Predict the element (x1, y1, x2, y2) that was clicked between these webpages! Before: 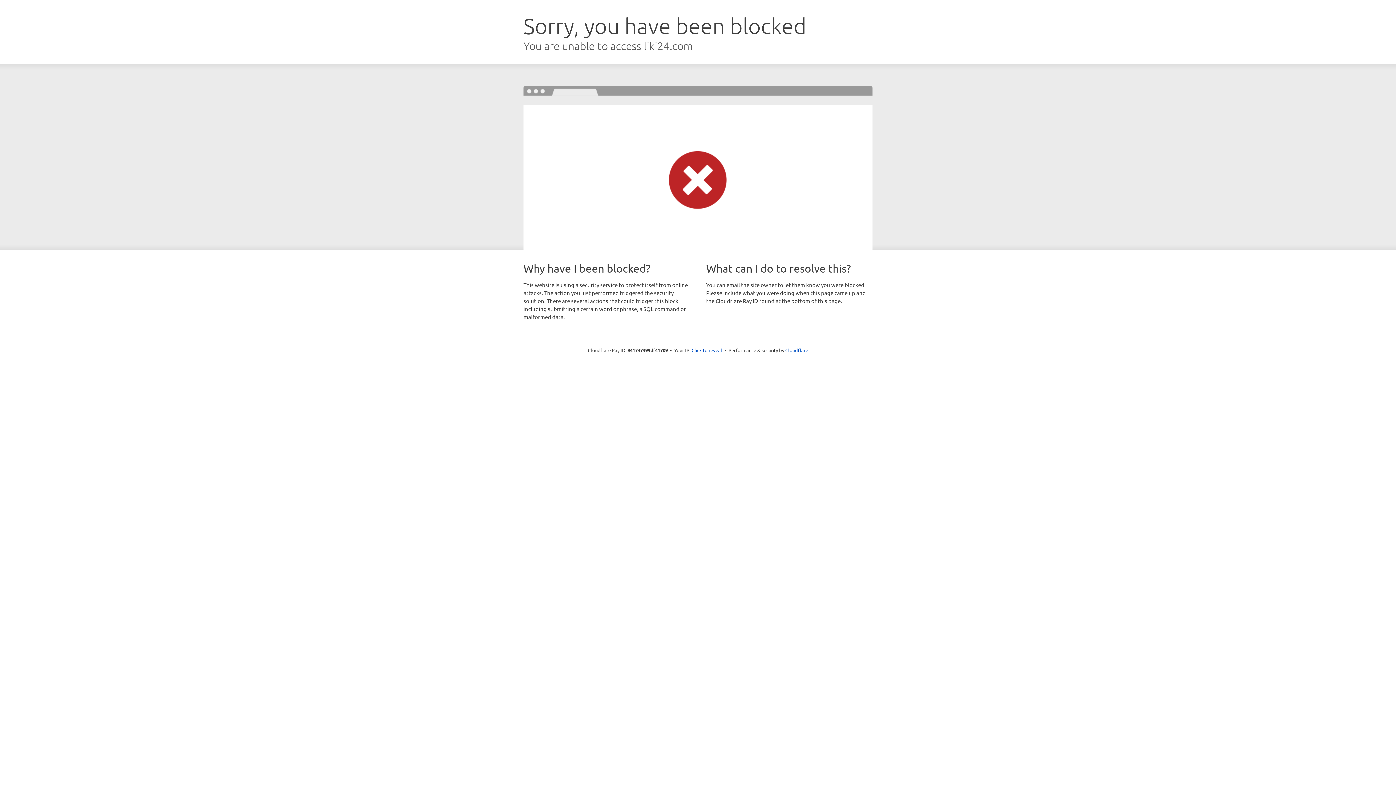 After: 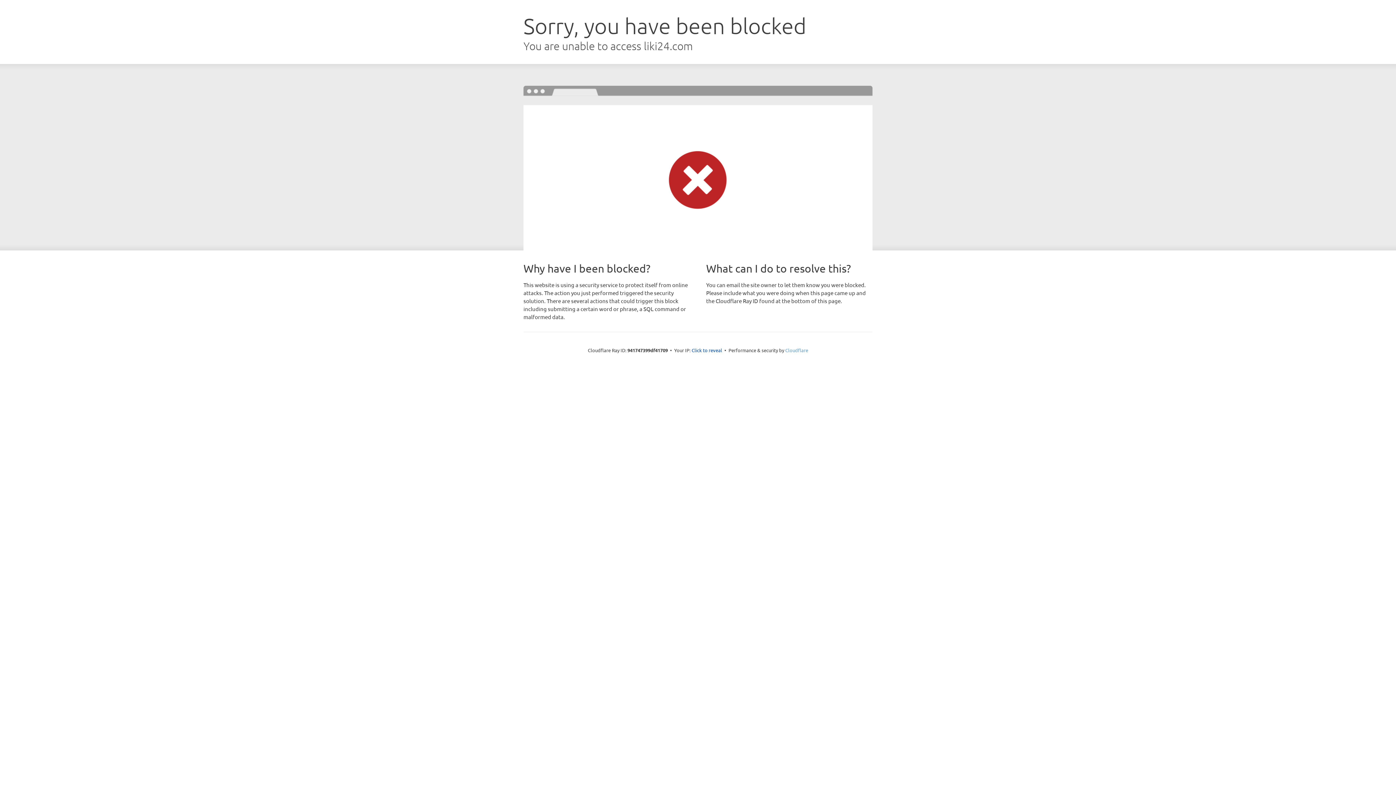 Action: bbox: (785, 347, 808, 353) label: Cloudflare